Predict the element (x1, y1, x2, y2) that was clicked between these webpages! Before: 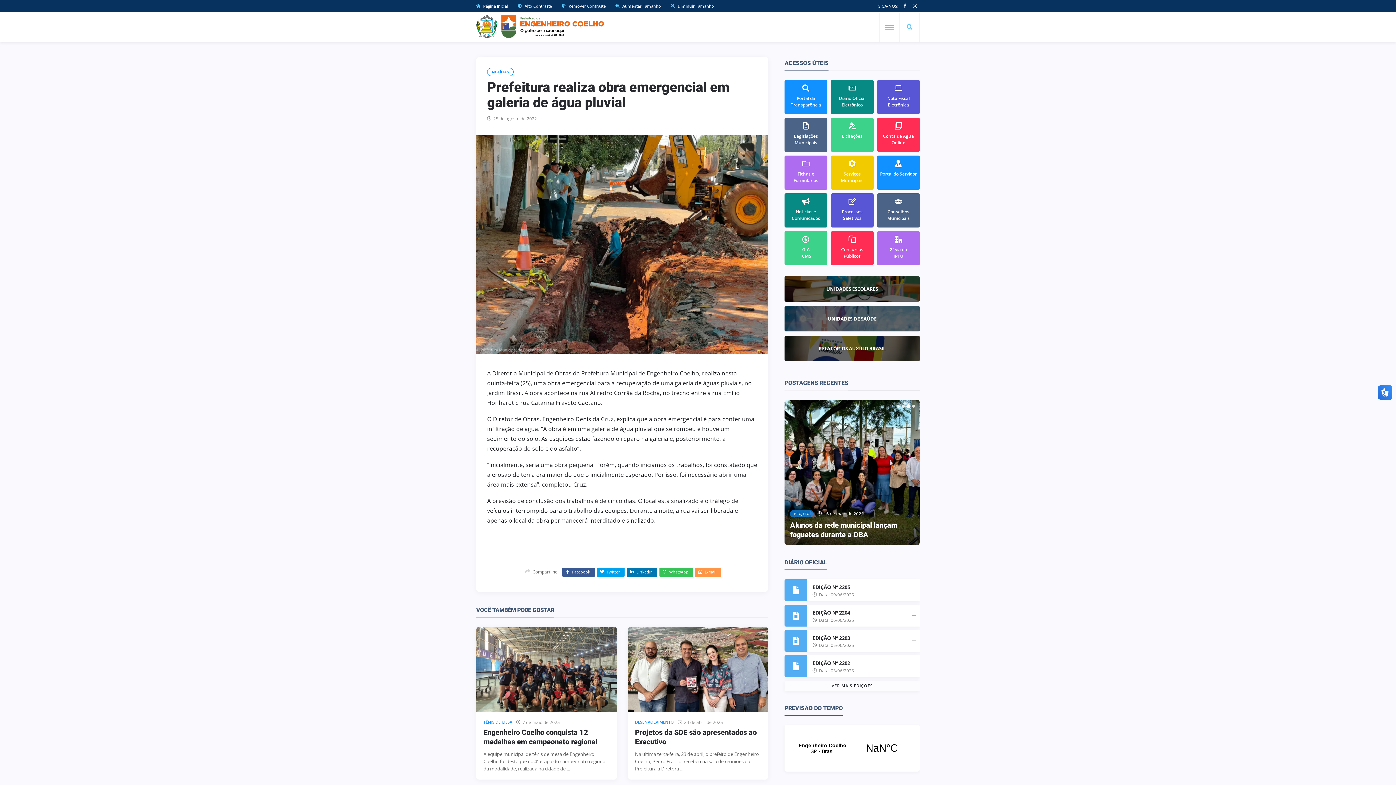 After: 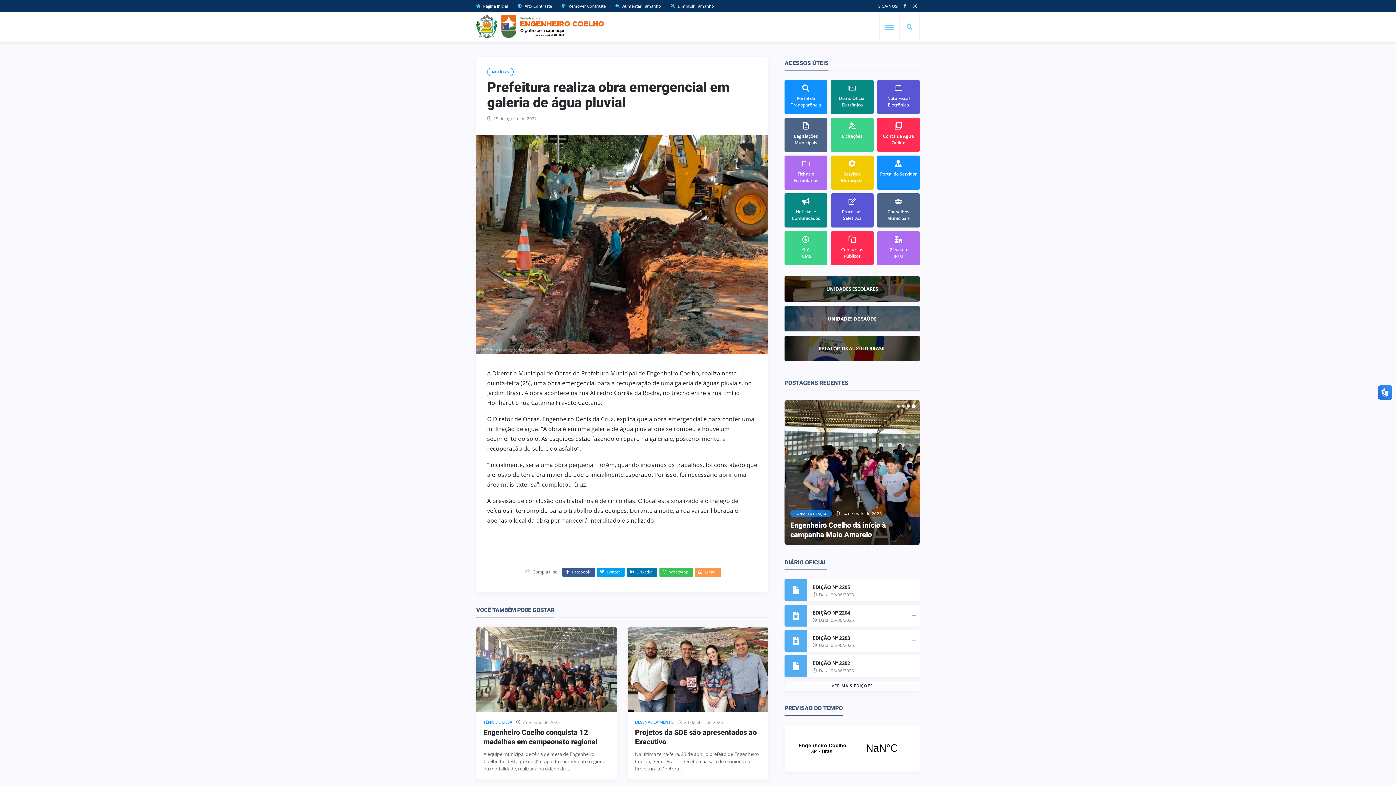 Action: bbox: (812, 634, 850, 641) label: EDIÇÃO Nº 2203